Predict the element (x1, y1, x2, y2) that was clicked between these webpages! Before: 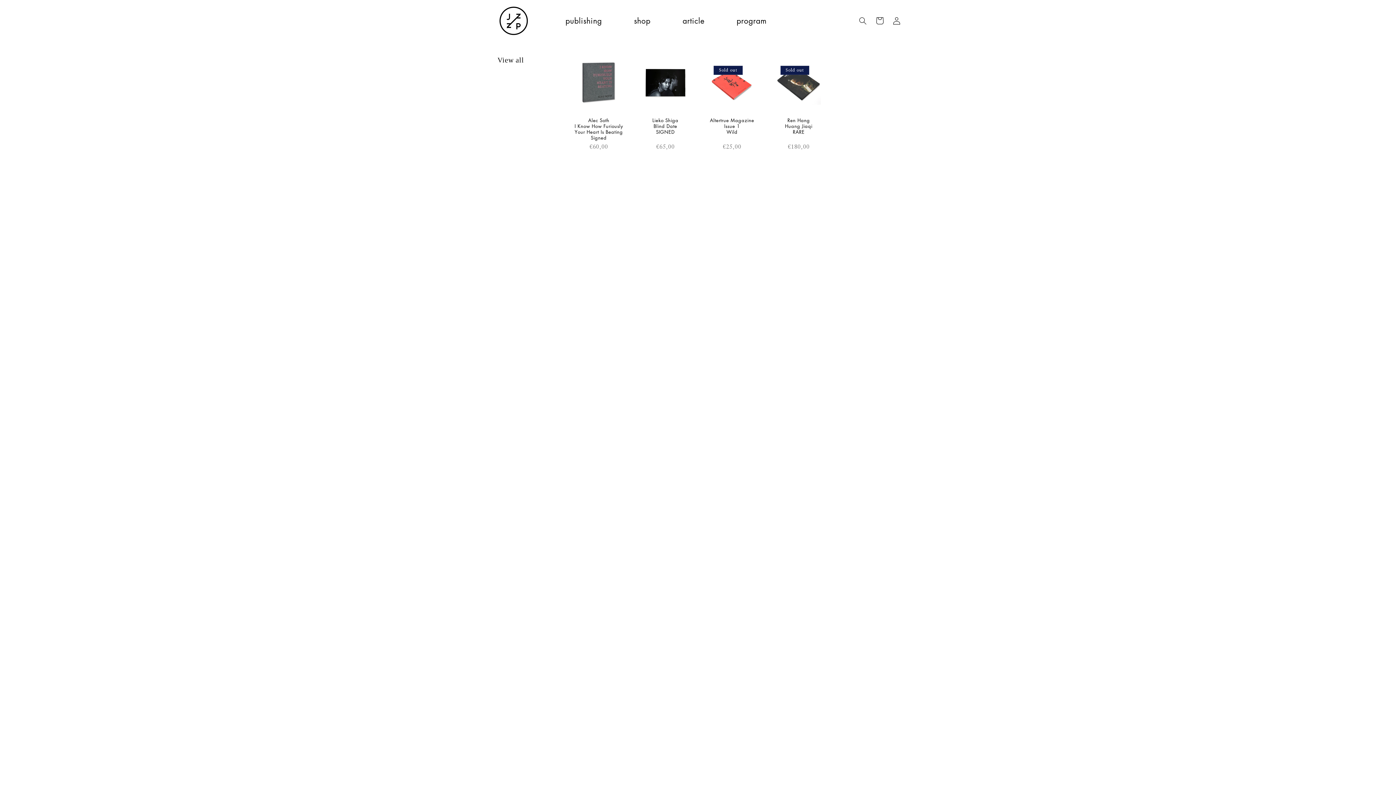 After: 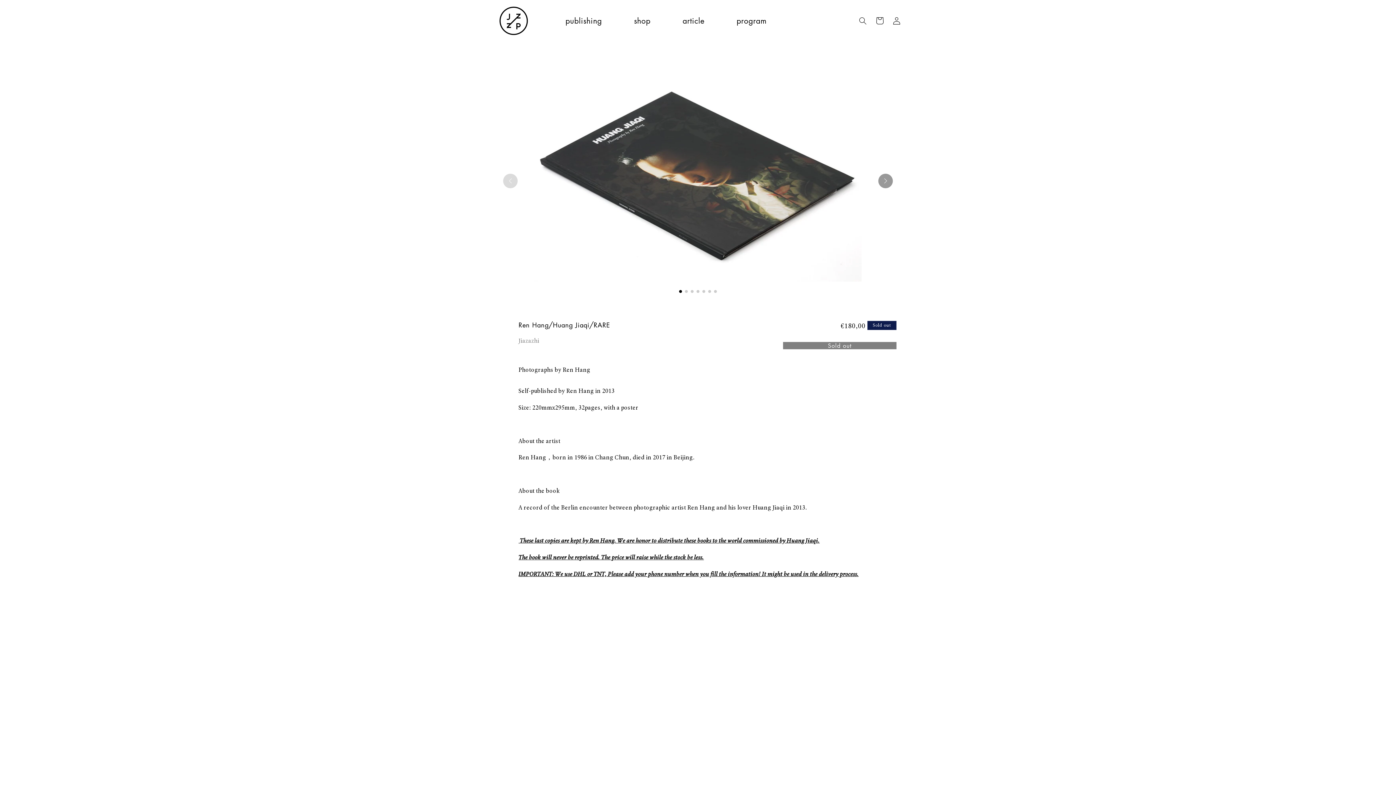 Action: label: Ren Hang
Huang Jiaqi
RARE bbox: (770, 117, 827, 134)